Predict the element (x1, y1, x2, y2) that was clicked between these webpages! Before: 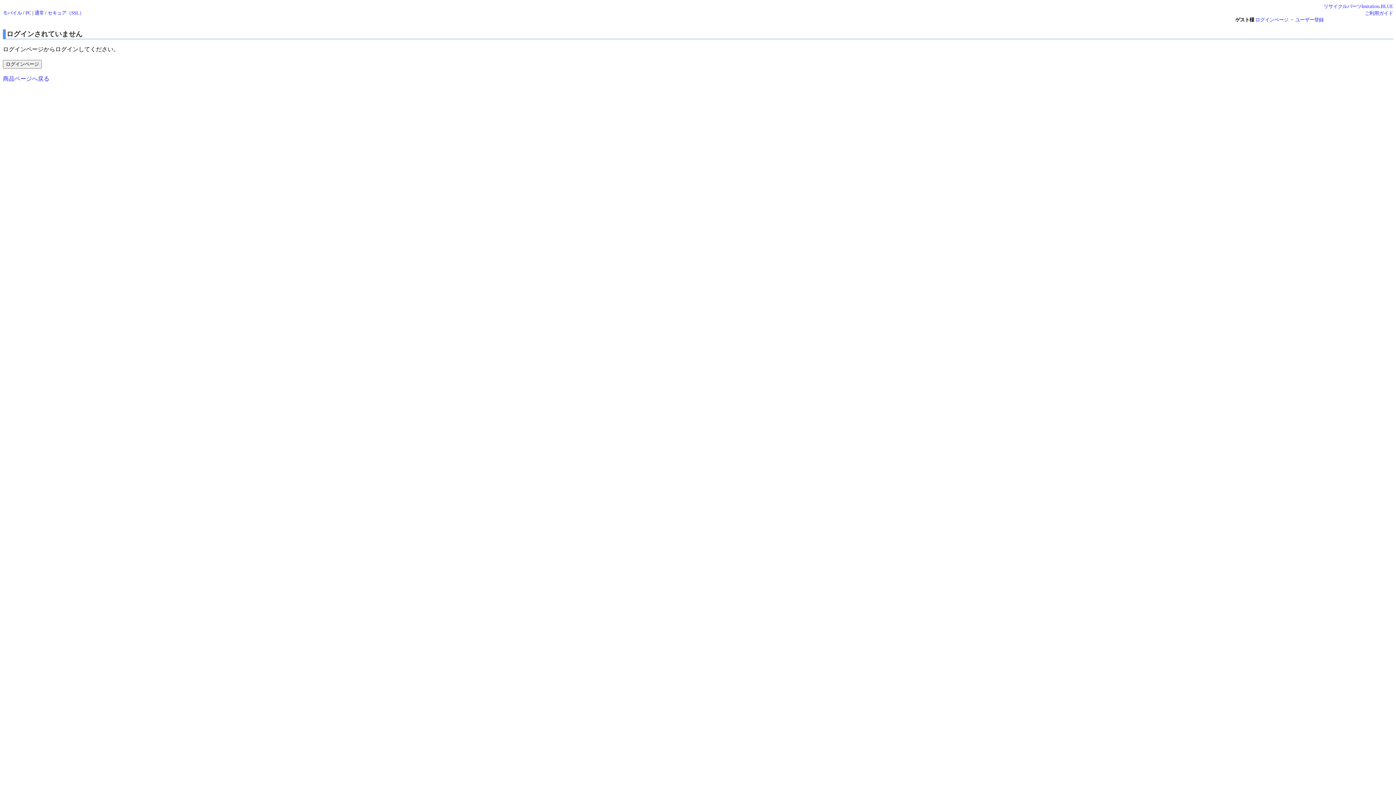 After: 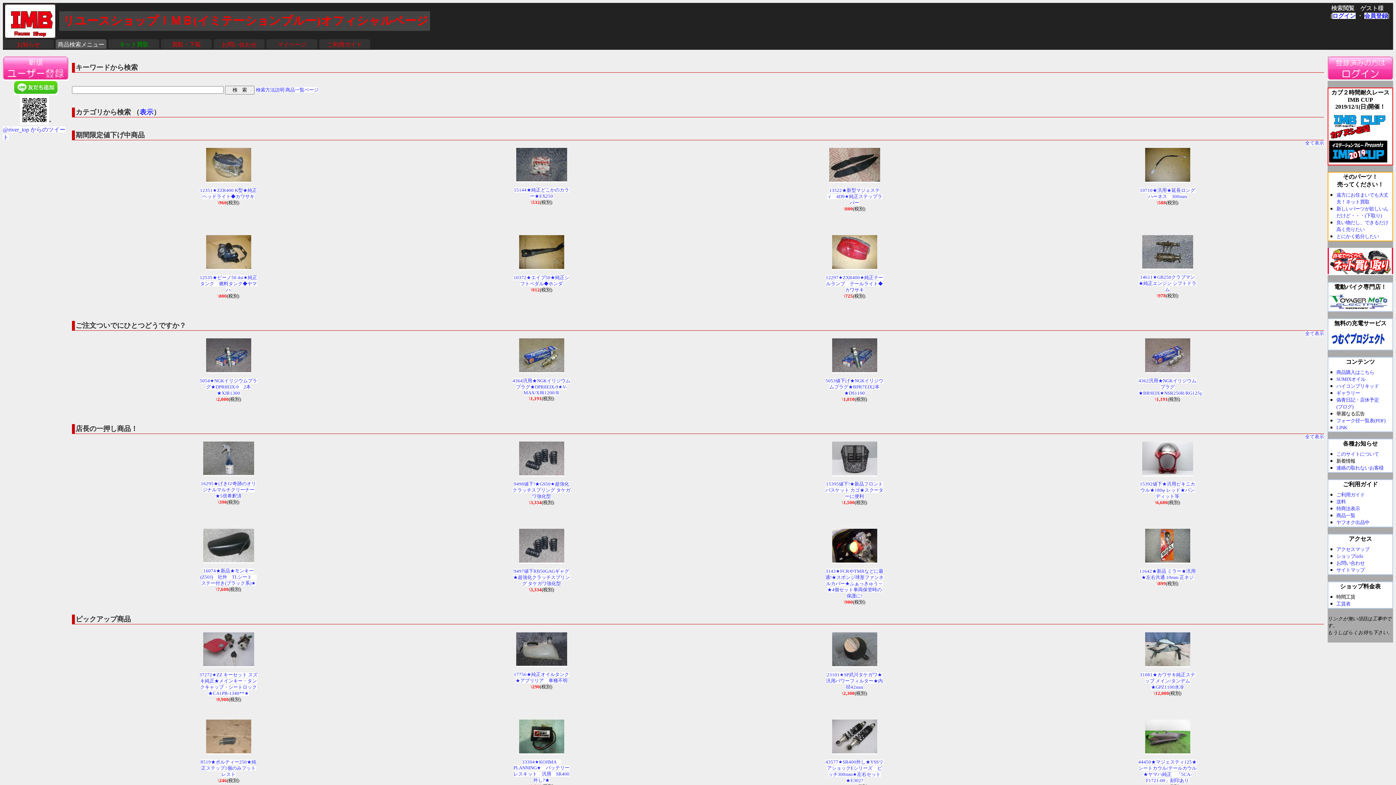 Action: label: リサイクルパーツImitation.BLUE bbox: (1324, 3, 1393, 9)